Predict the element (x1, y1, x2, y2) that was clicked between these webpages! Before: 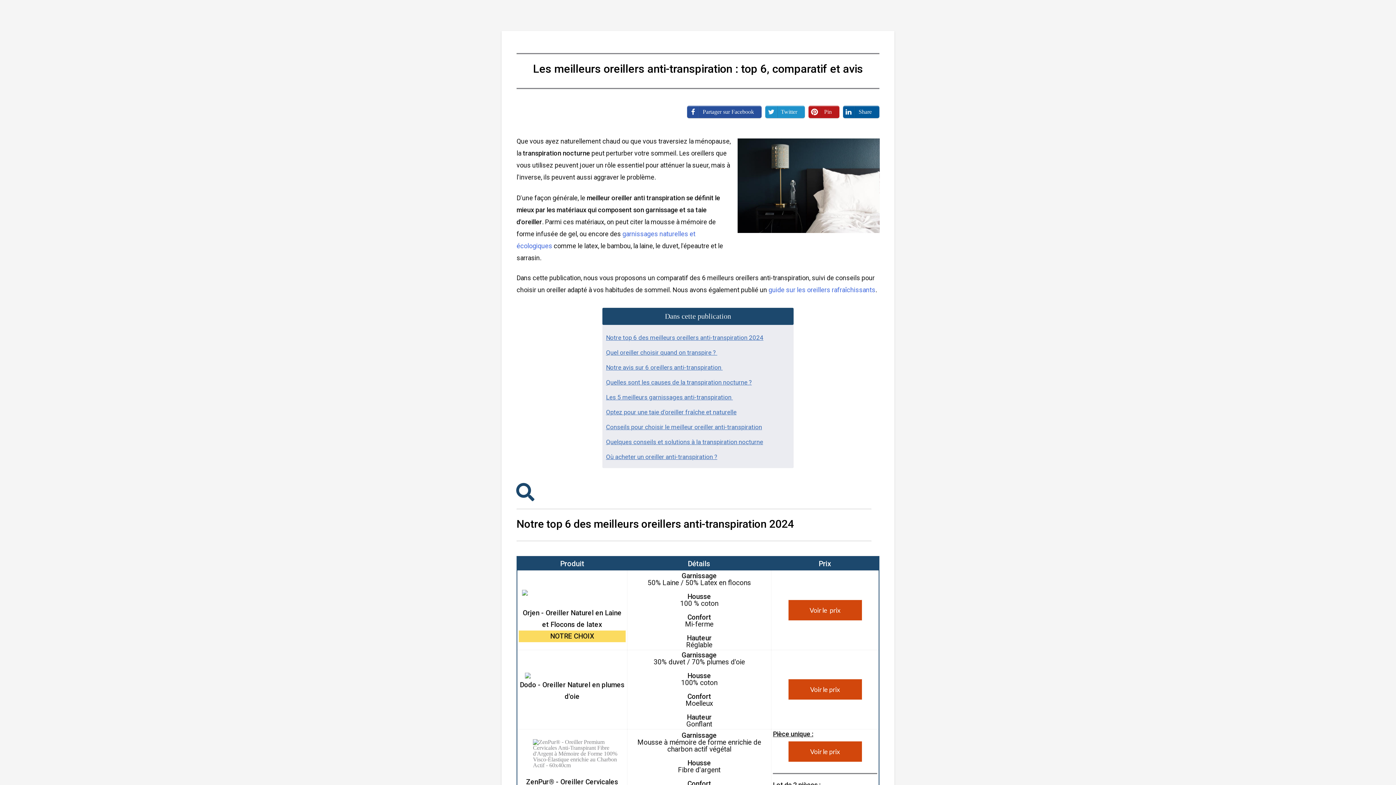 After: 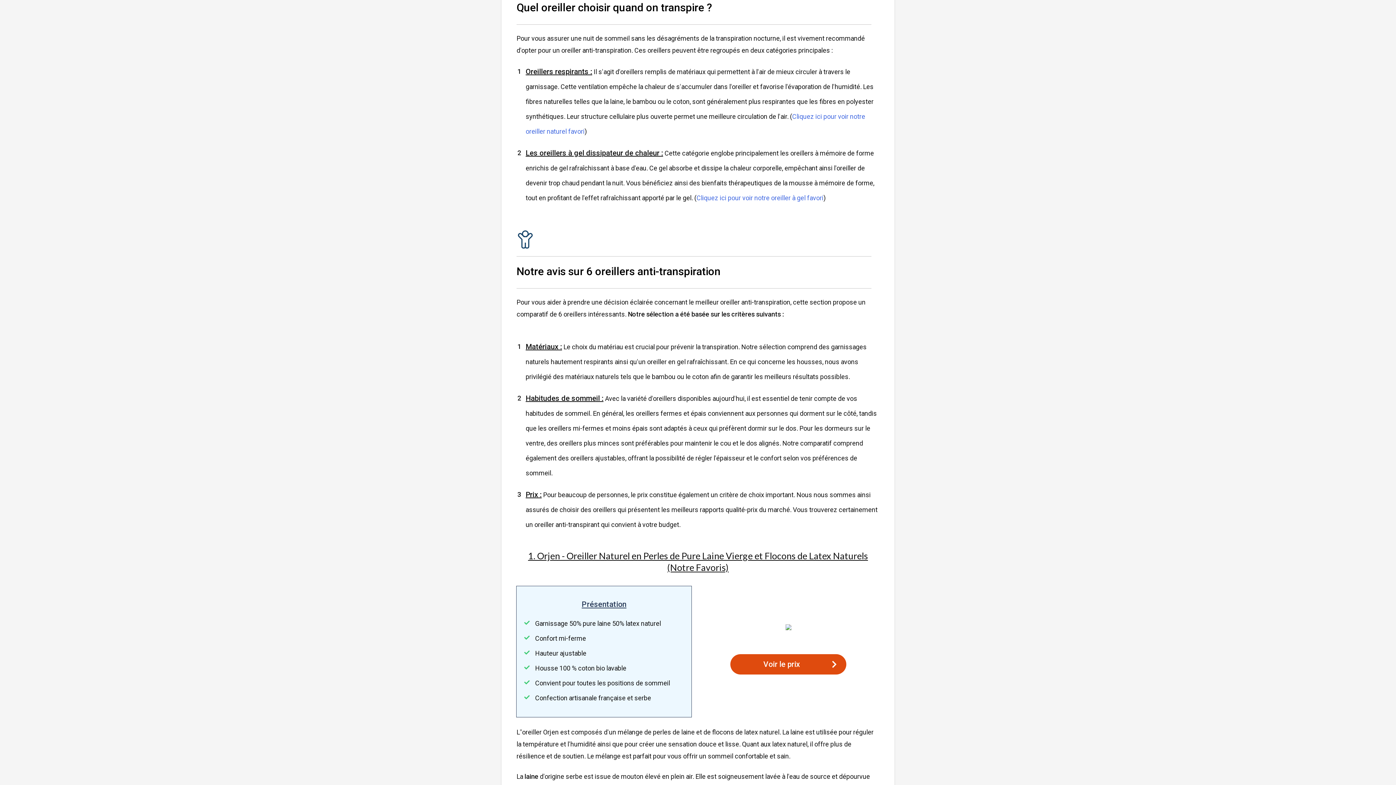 Action: label: Quel oreiller choisir quand on transpire ?  bbox: (606, 348, 717, 356)